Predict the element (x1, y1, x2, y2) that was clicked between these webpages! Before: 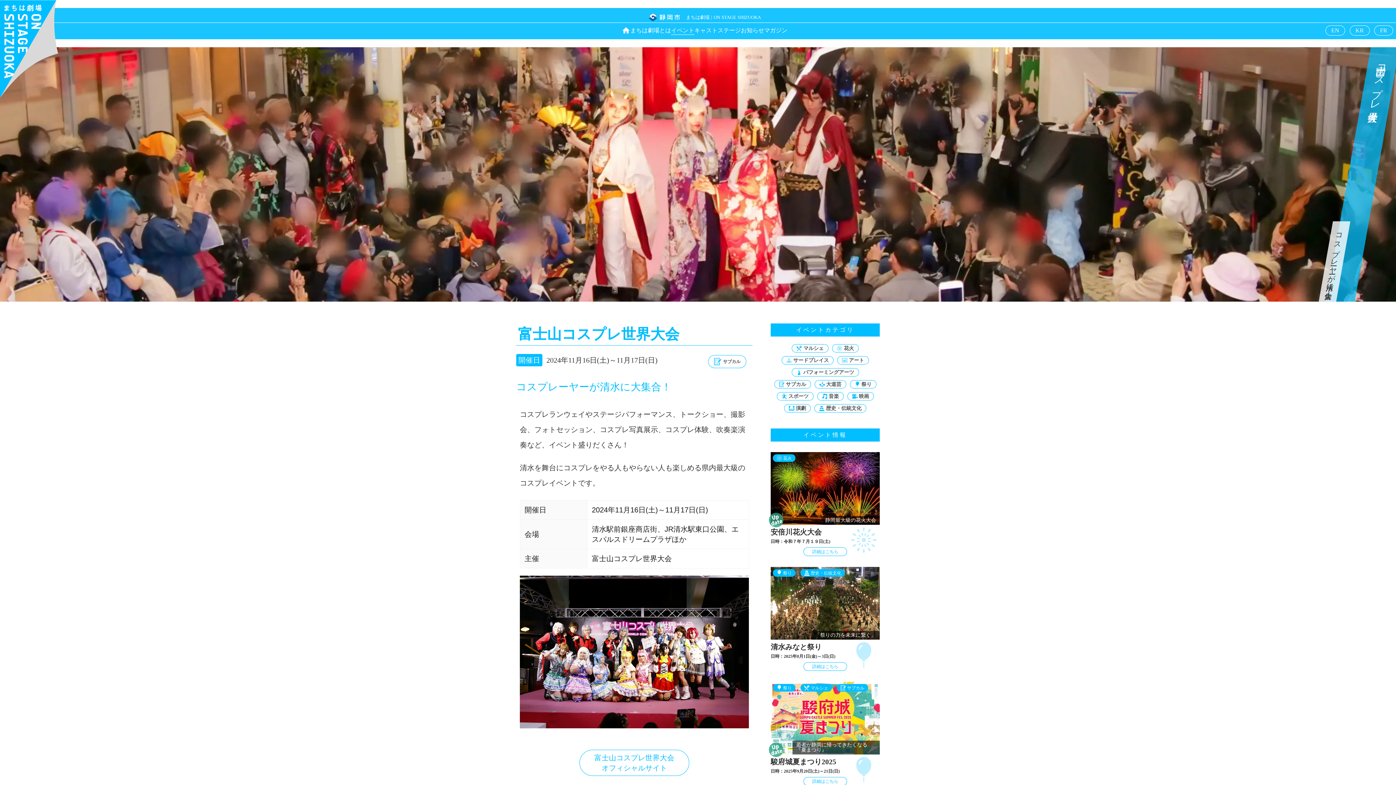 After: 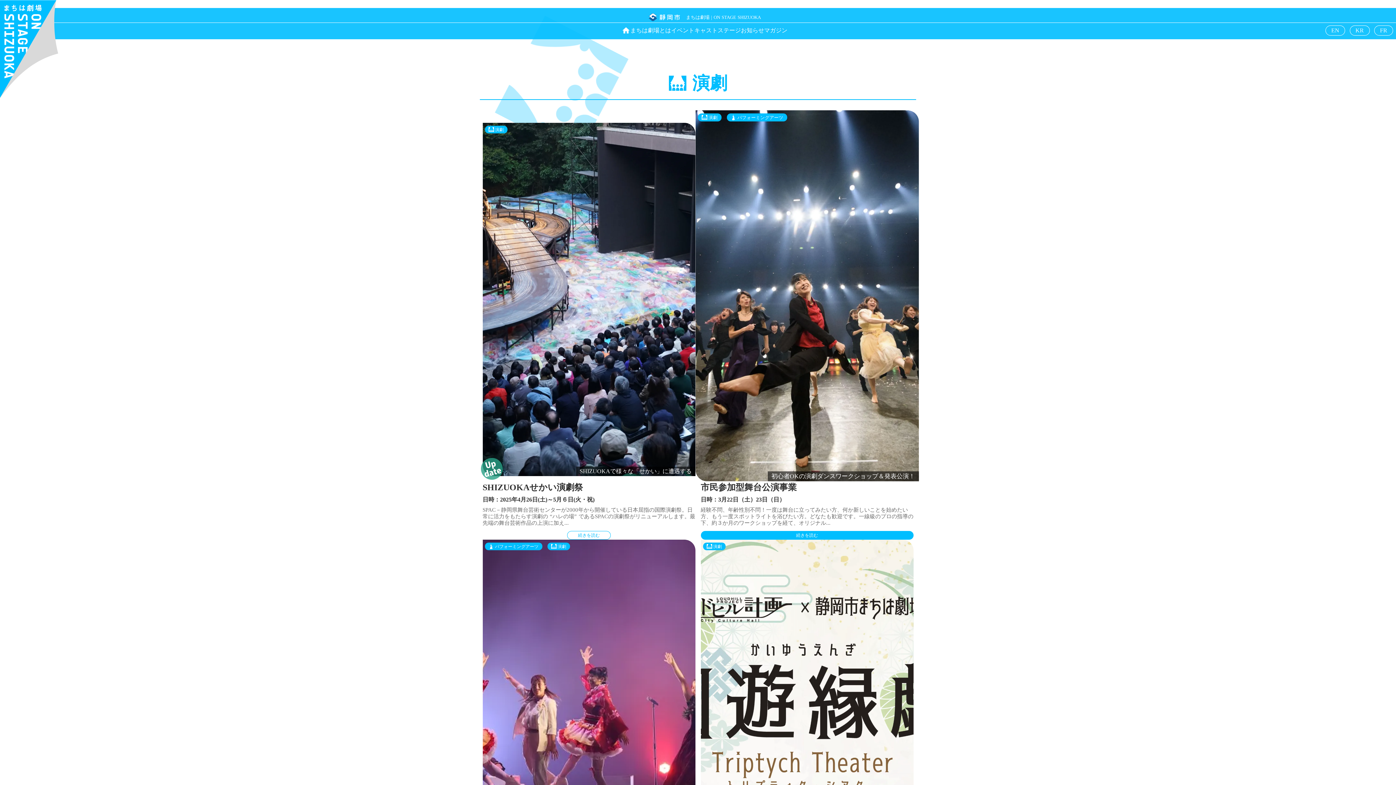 Action: label: 演劇 bbox: (784, 404, 810, 412)